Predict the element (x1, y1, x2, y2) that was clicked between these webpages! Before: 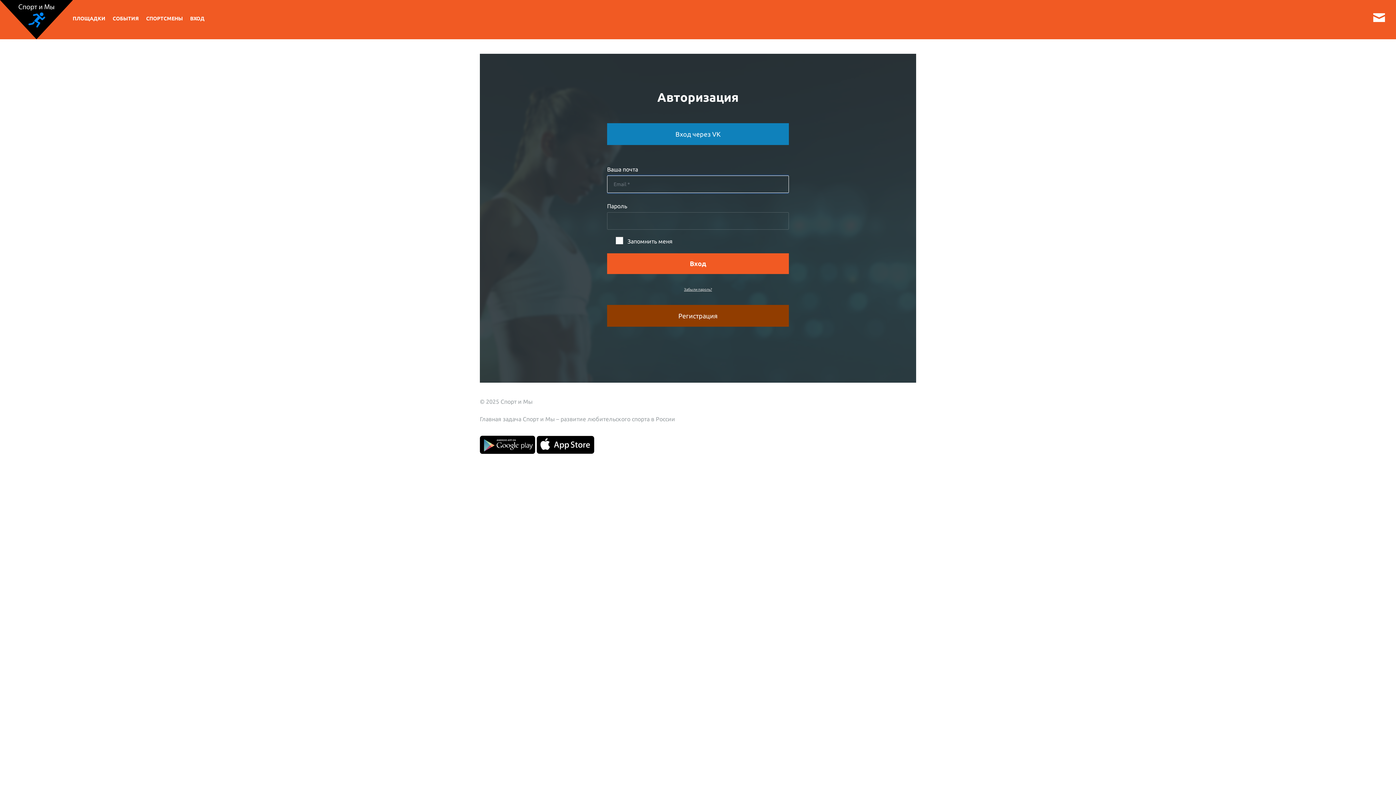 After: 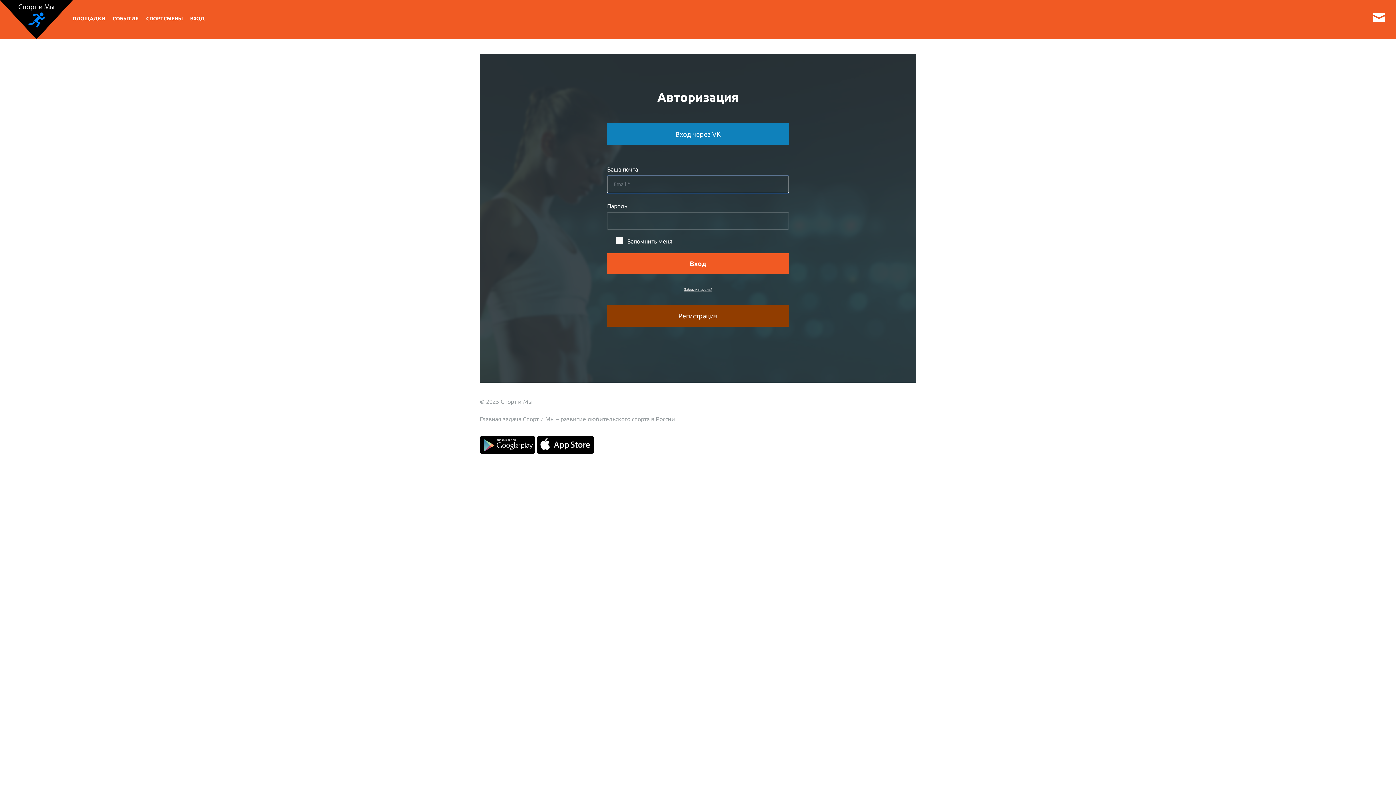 Action: bbox: (1373, 9, 1385, 24)